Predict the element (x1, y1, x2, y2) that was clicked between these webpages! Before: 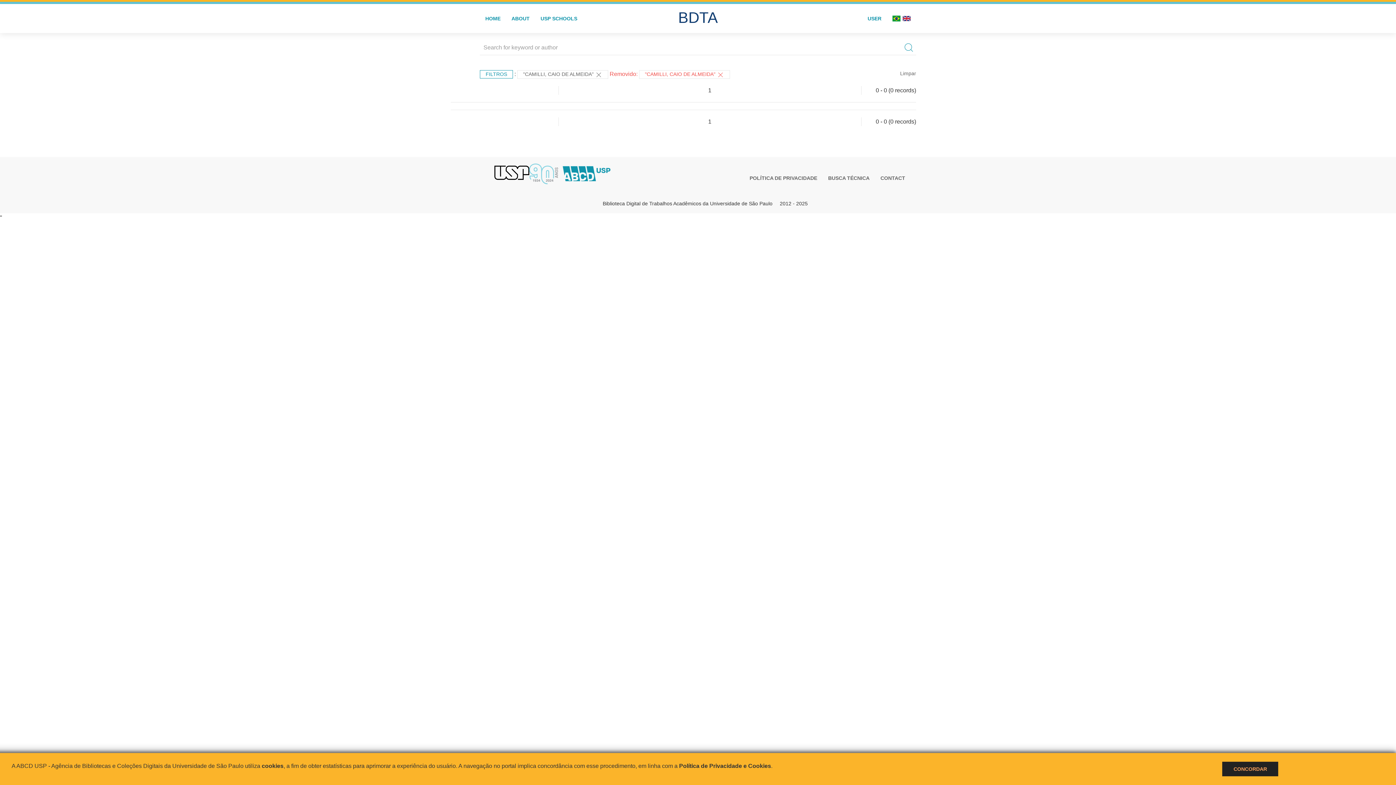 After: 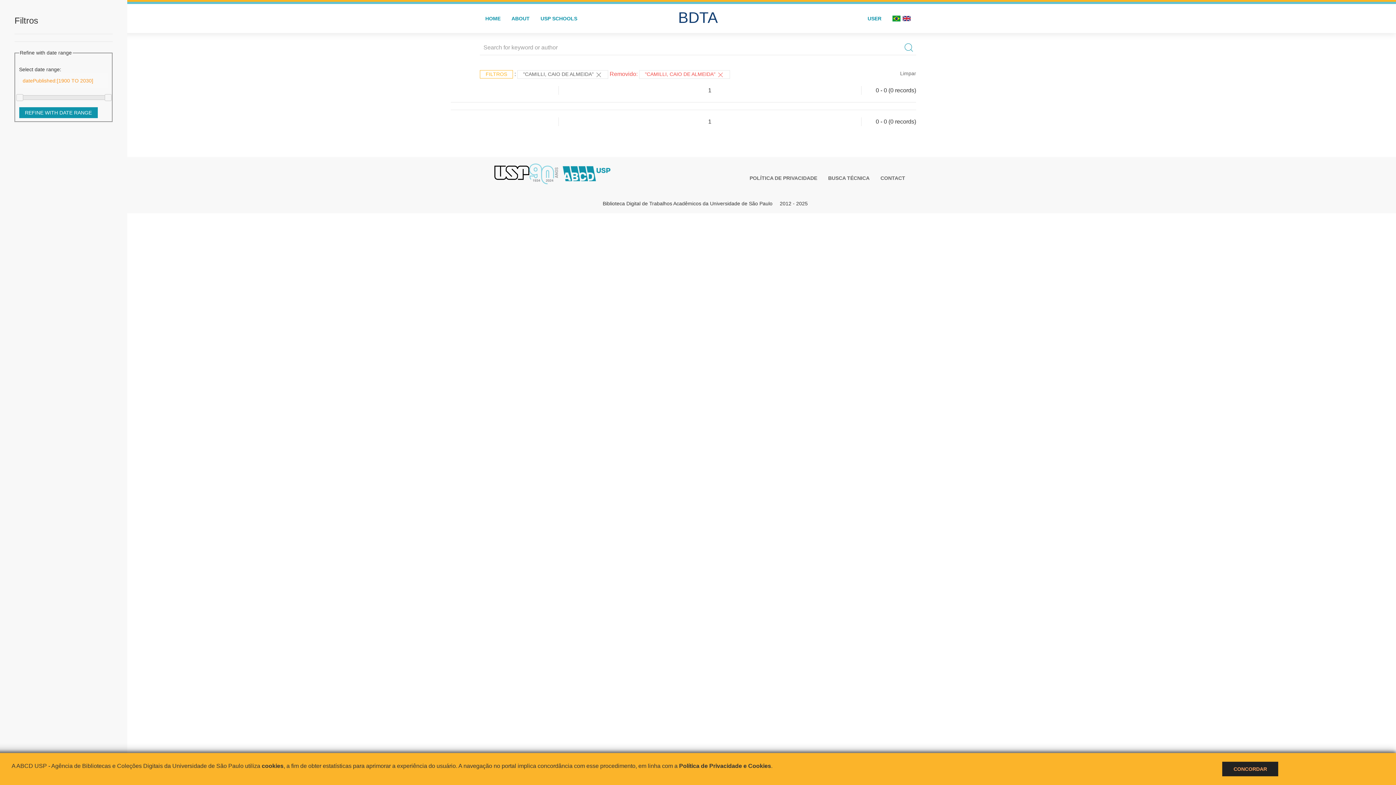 Action: label: FILTROS bbox: (480, 70, 513, 78)